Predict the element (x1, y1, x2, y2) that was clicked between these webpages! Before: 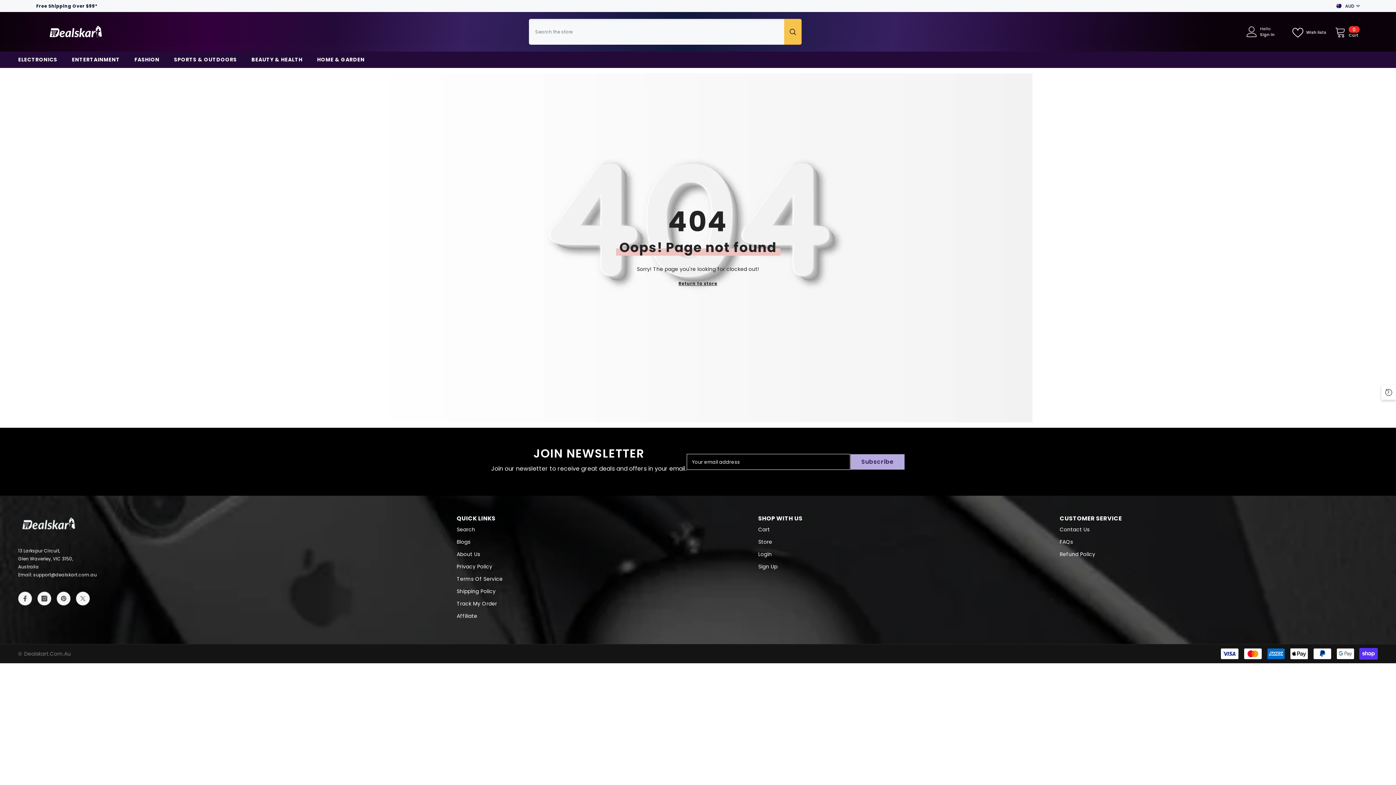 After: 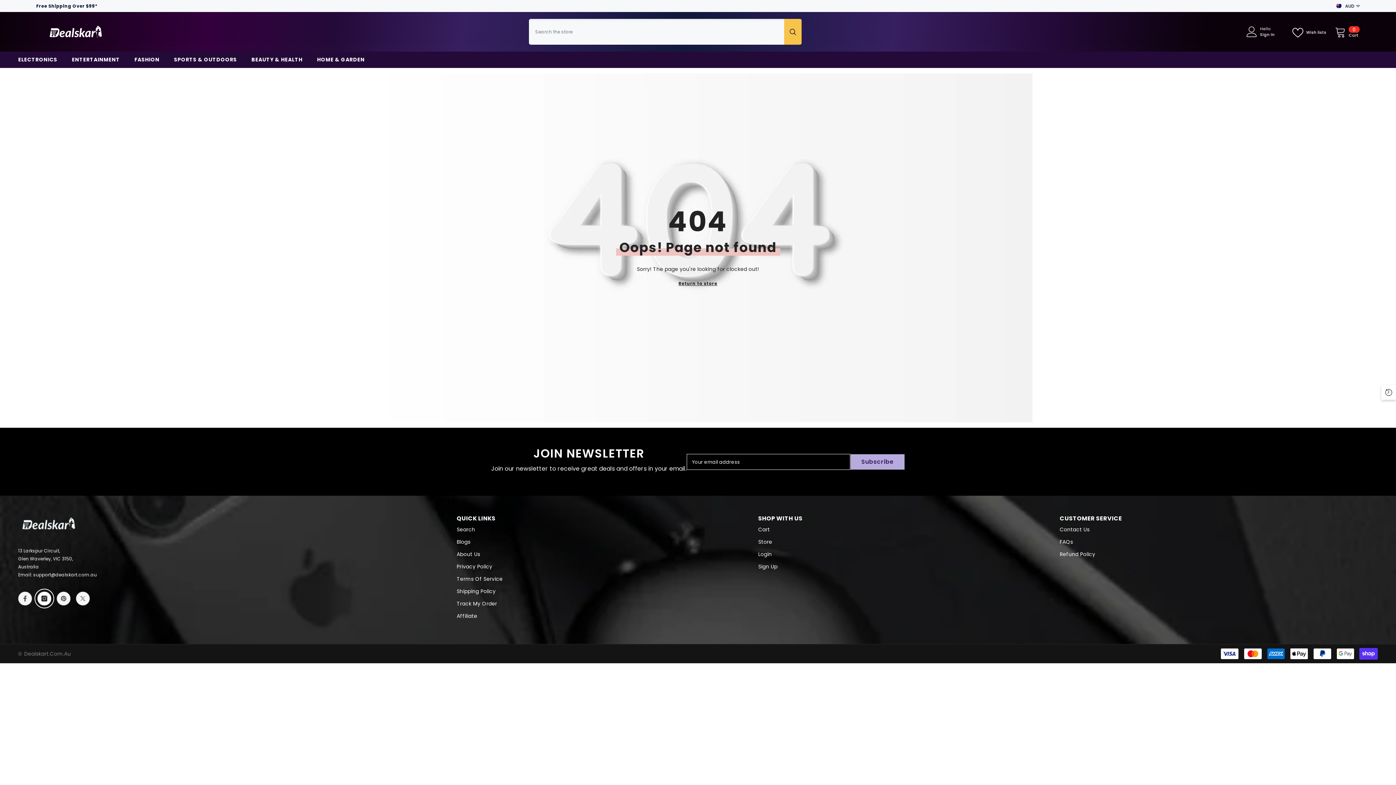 Action: label: Instagram bbox: (37, 592, 51, 605)